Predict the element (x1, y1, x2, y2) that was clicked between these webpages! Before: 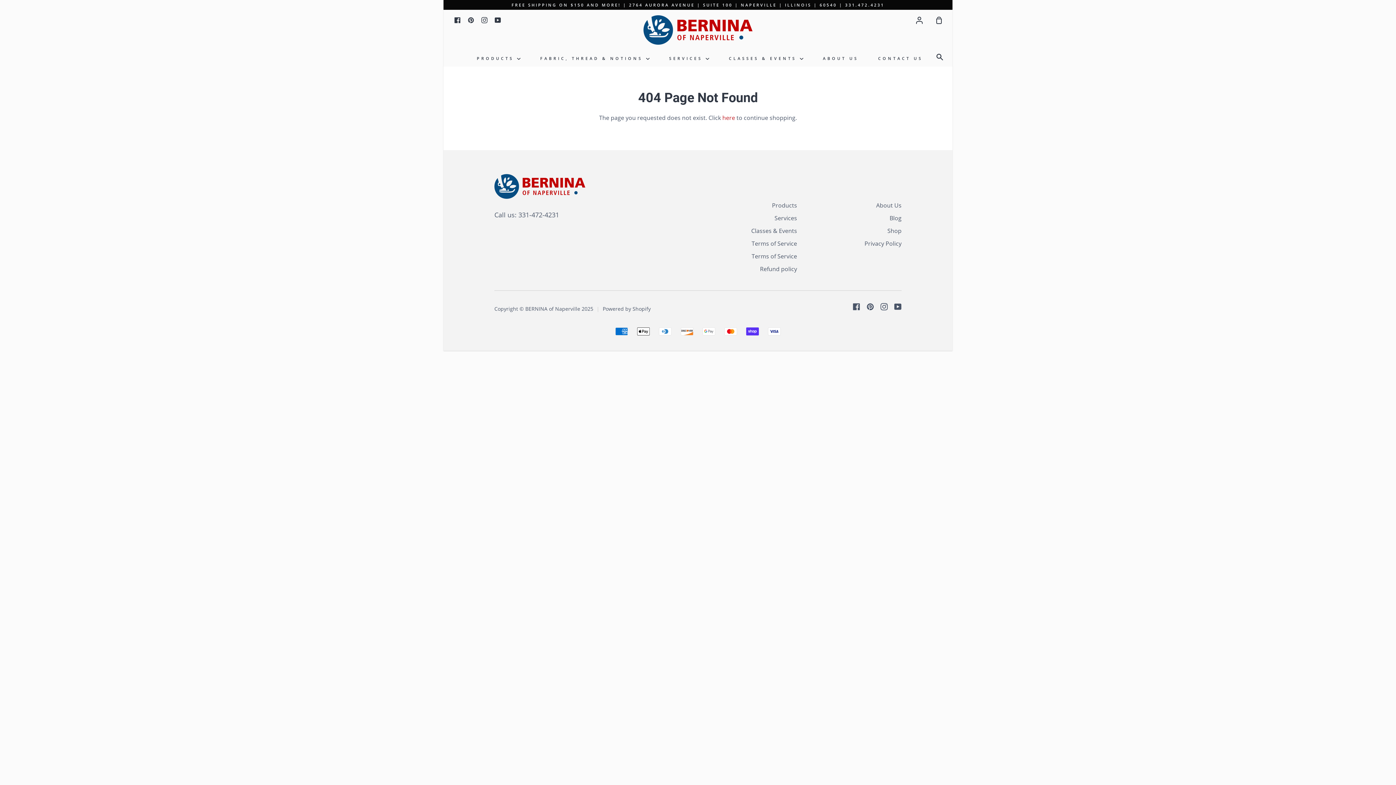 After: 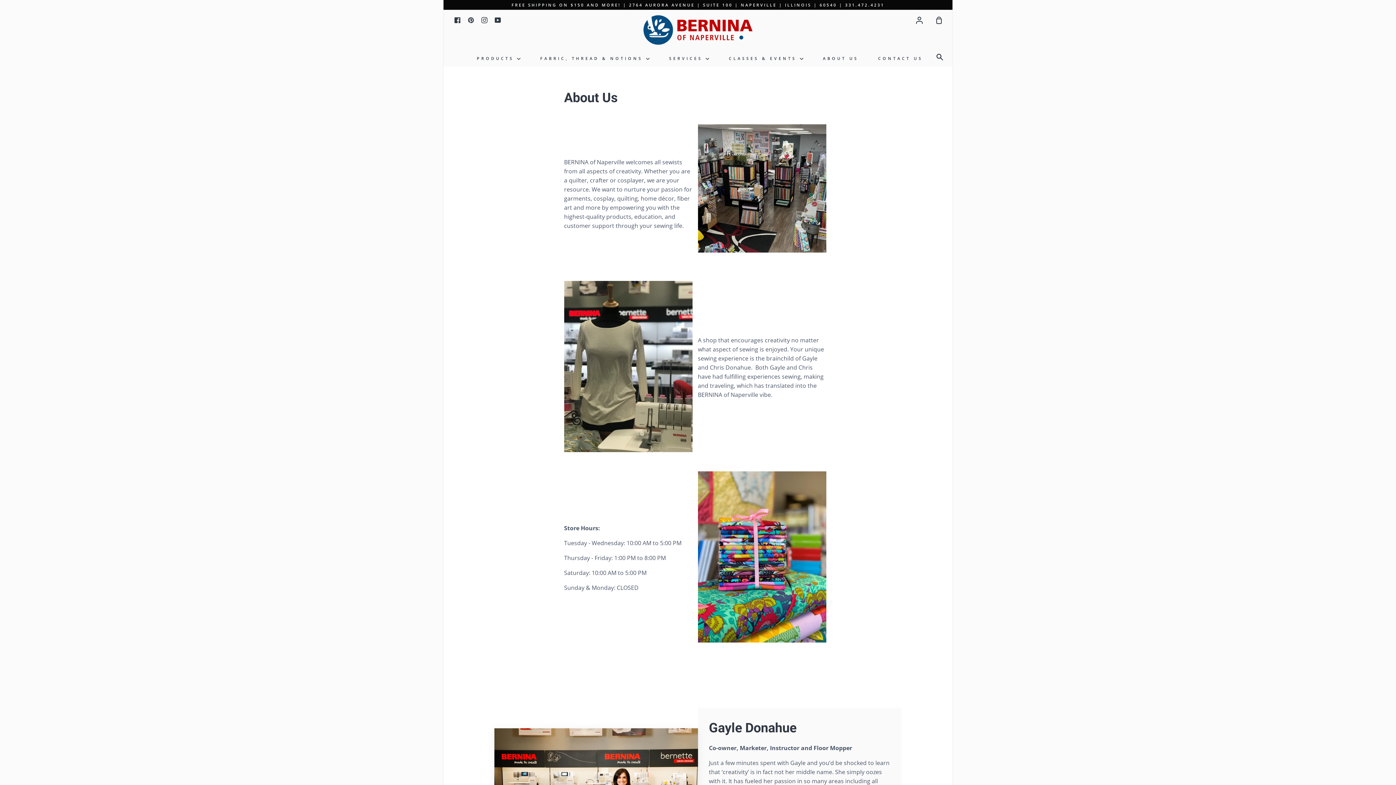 Action: label: About Us bbox: (876, 201, 901, 210)